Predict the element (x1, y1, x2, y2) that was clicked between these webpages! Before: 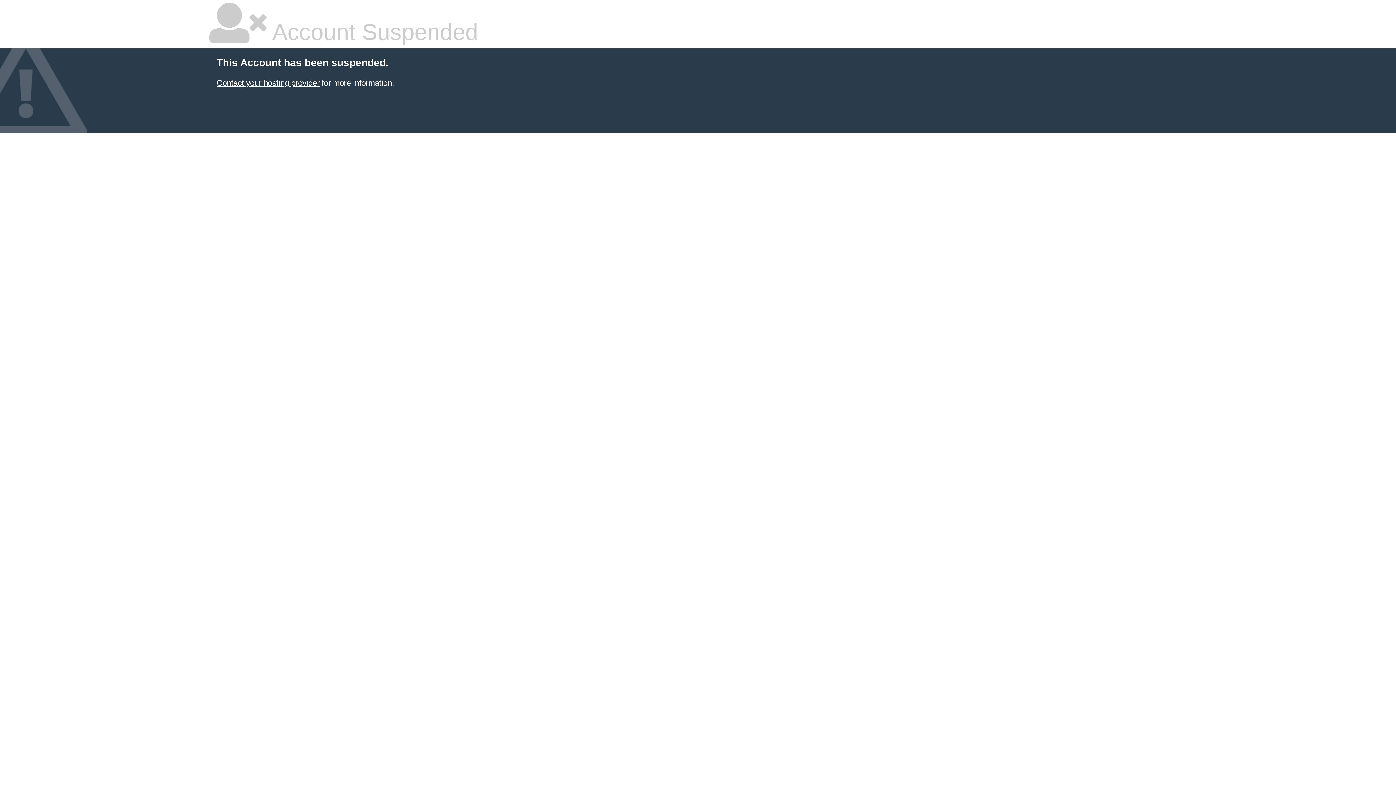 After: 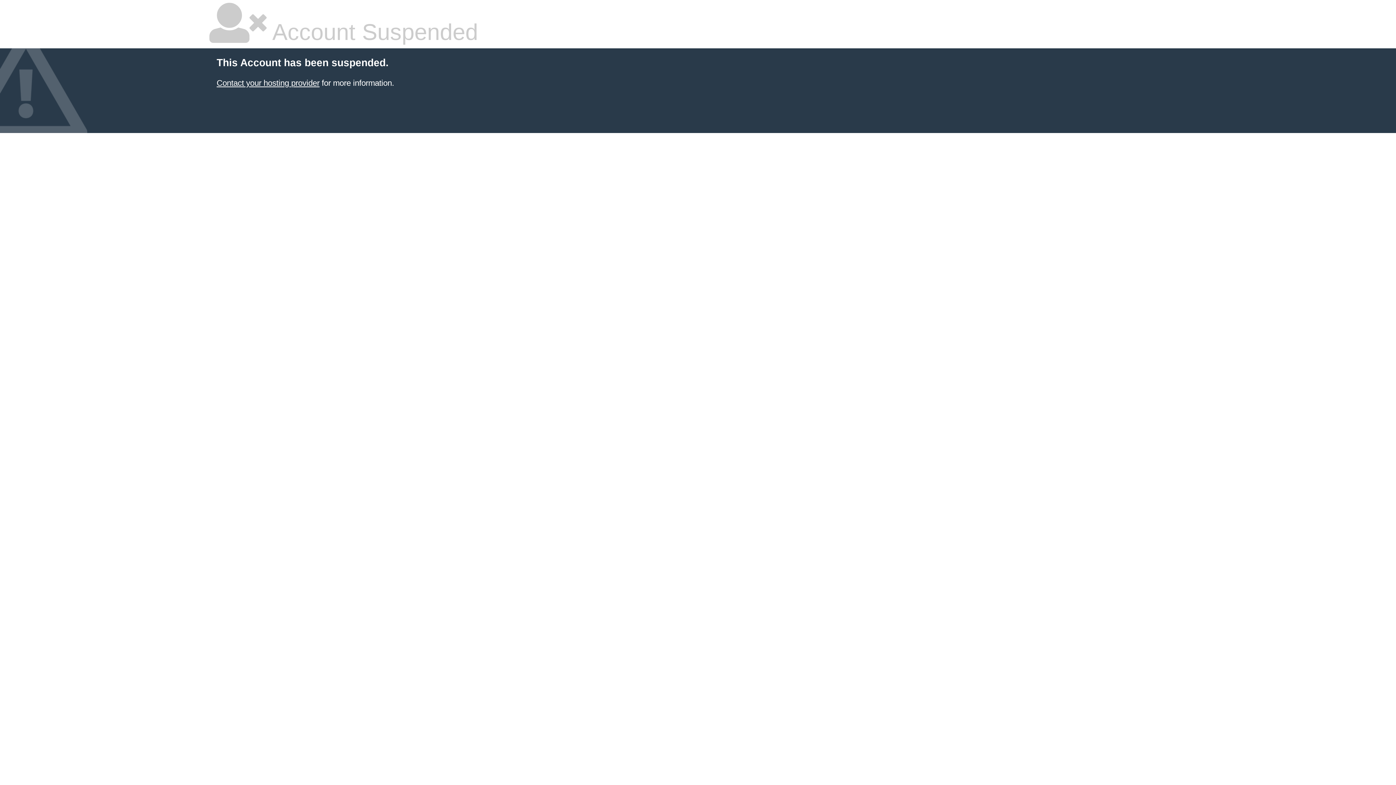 Action: bbox: (216, 78, 319, 87) label: Contact your hosting provider